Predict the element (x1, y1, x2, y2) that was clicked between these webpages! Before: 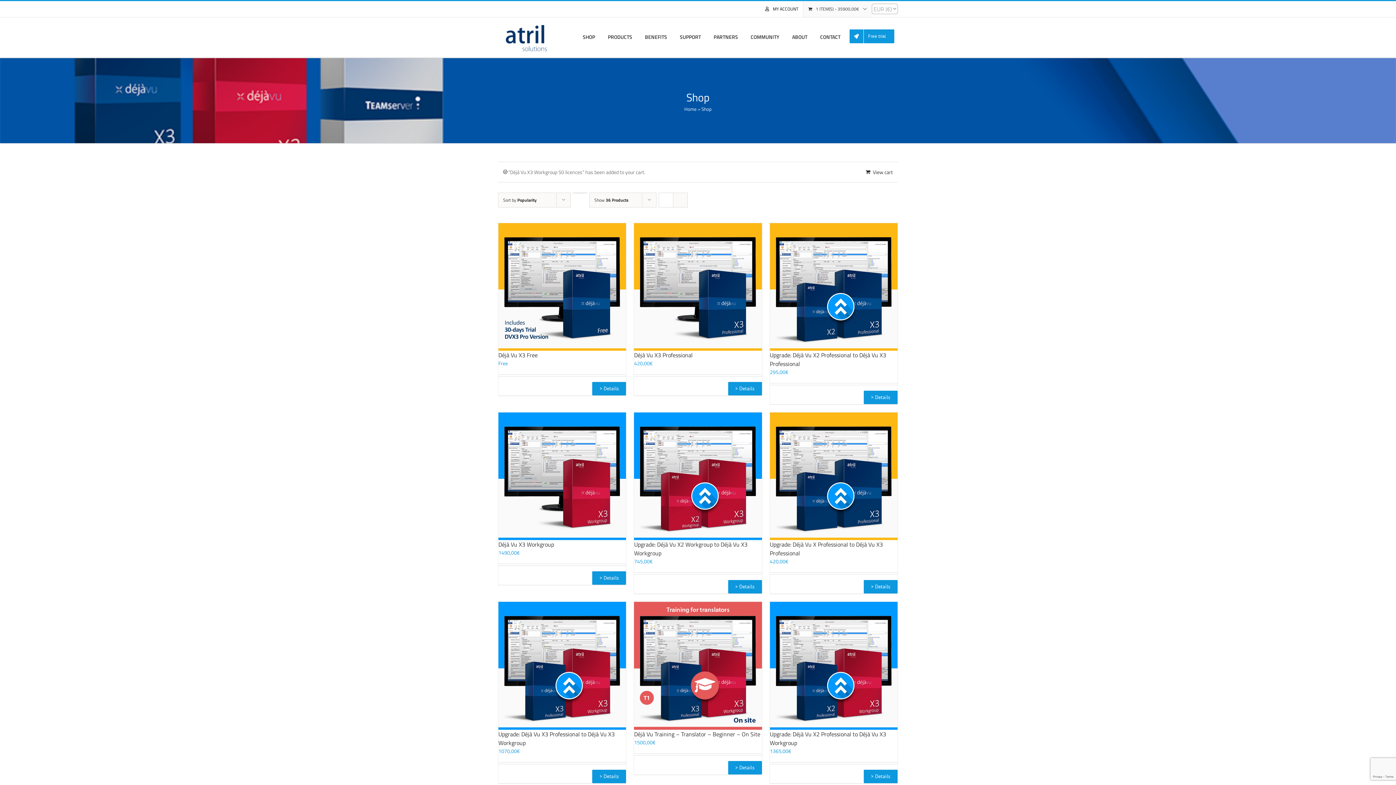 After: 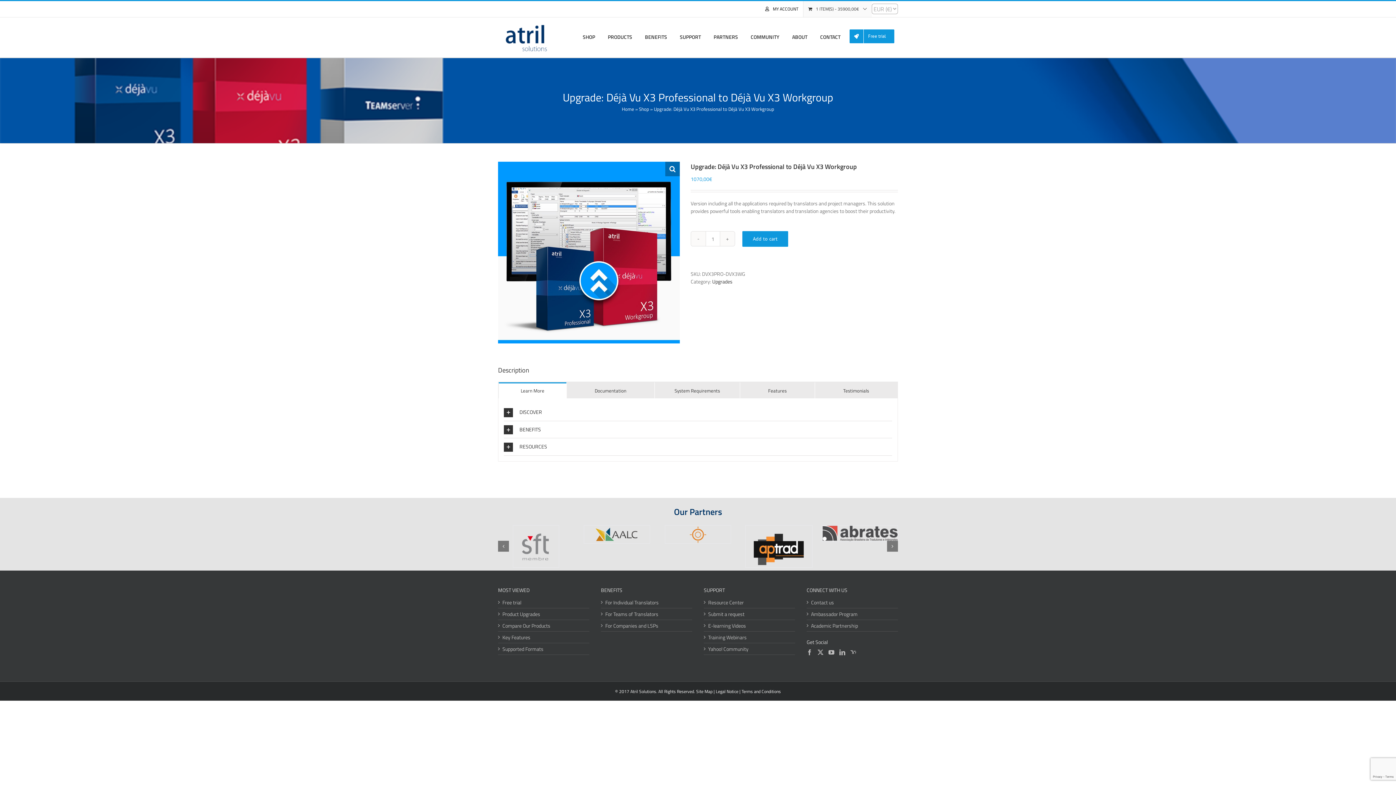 Action: bbox: (498, 602, 626, 730) label: Upgrade: Déjà Vu X3 Professional to Déjà Vu X3 Workgroup